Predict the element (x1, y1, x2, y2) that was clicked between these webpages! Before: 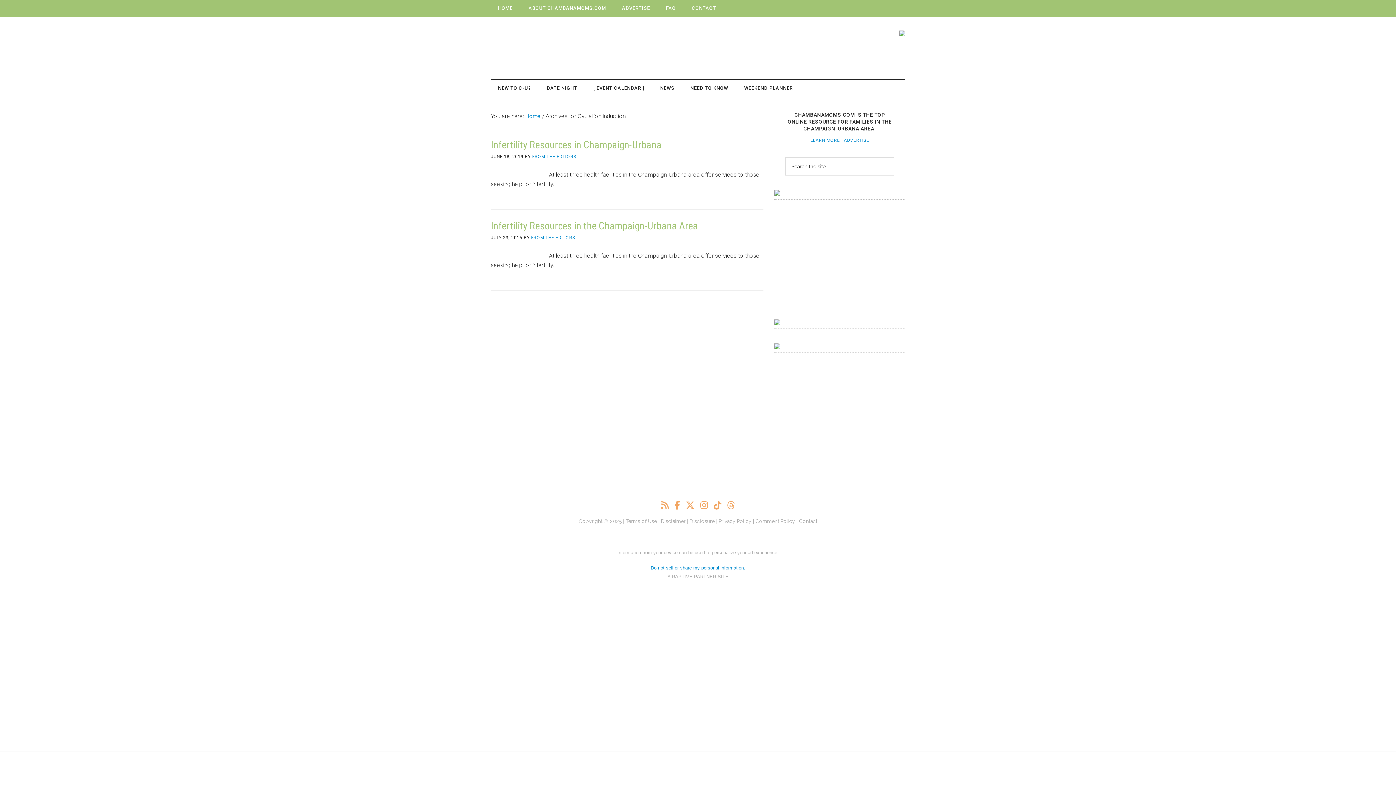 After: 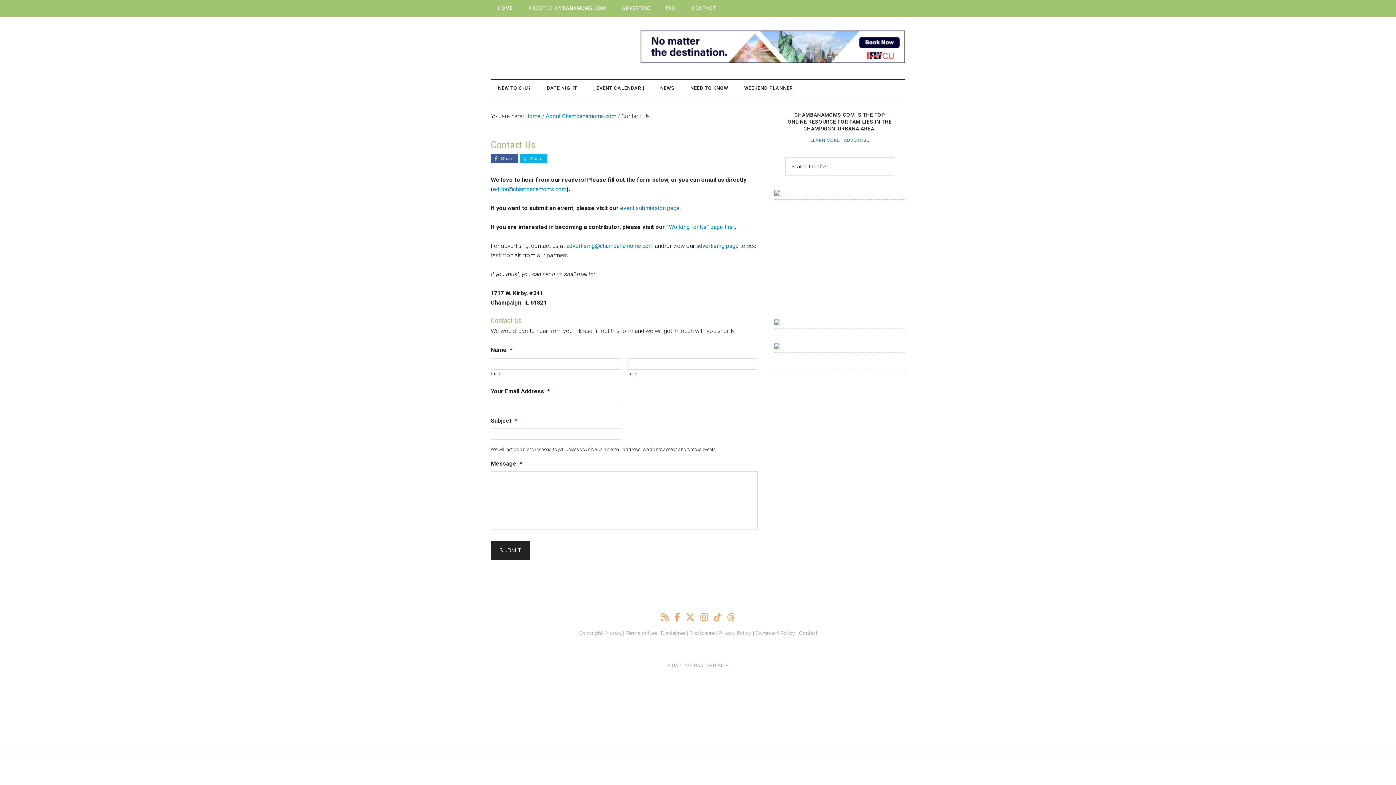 Action: bbox: (799, 518, 817, 524) label: Contact